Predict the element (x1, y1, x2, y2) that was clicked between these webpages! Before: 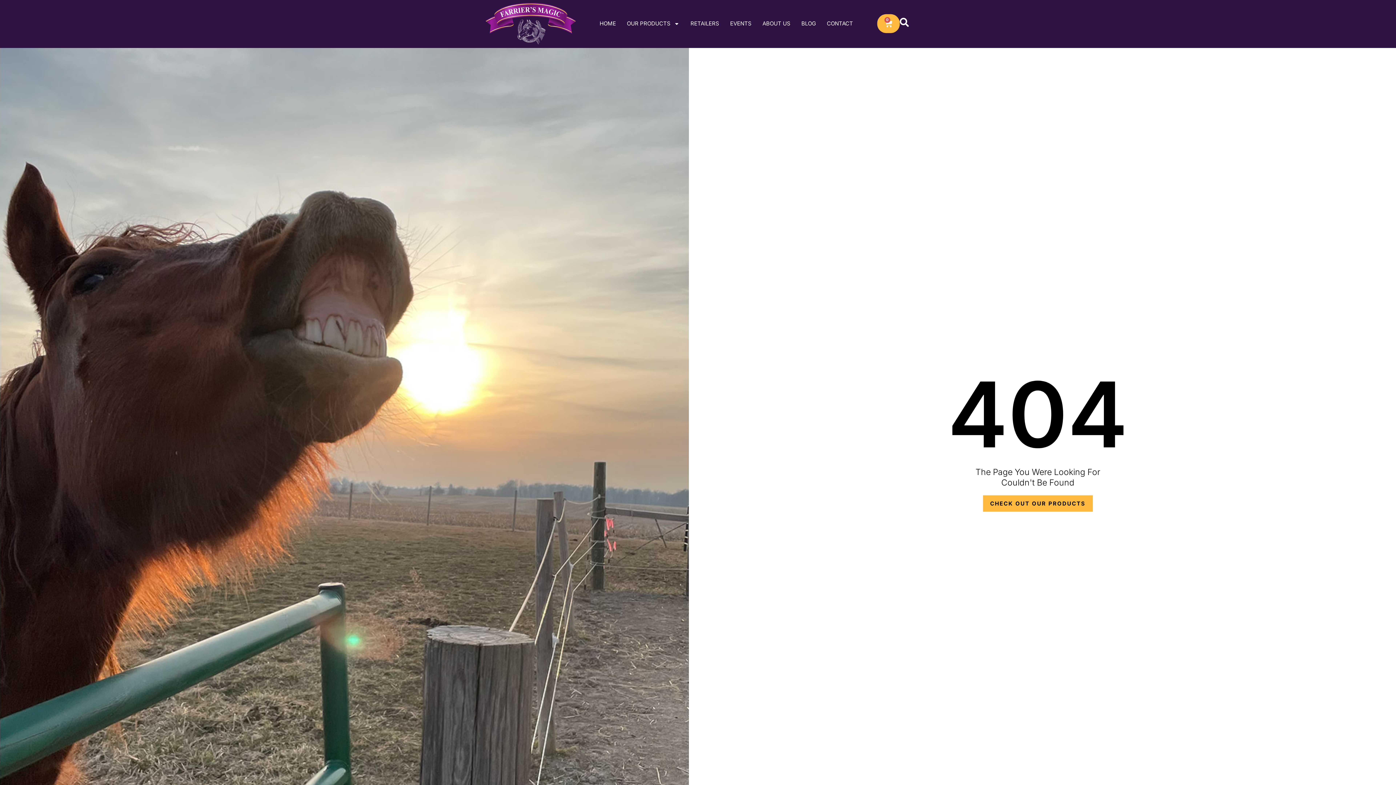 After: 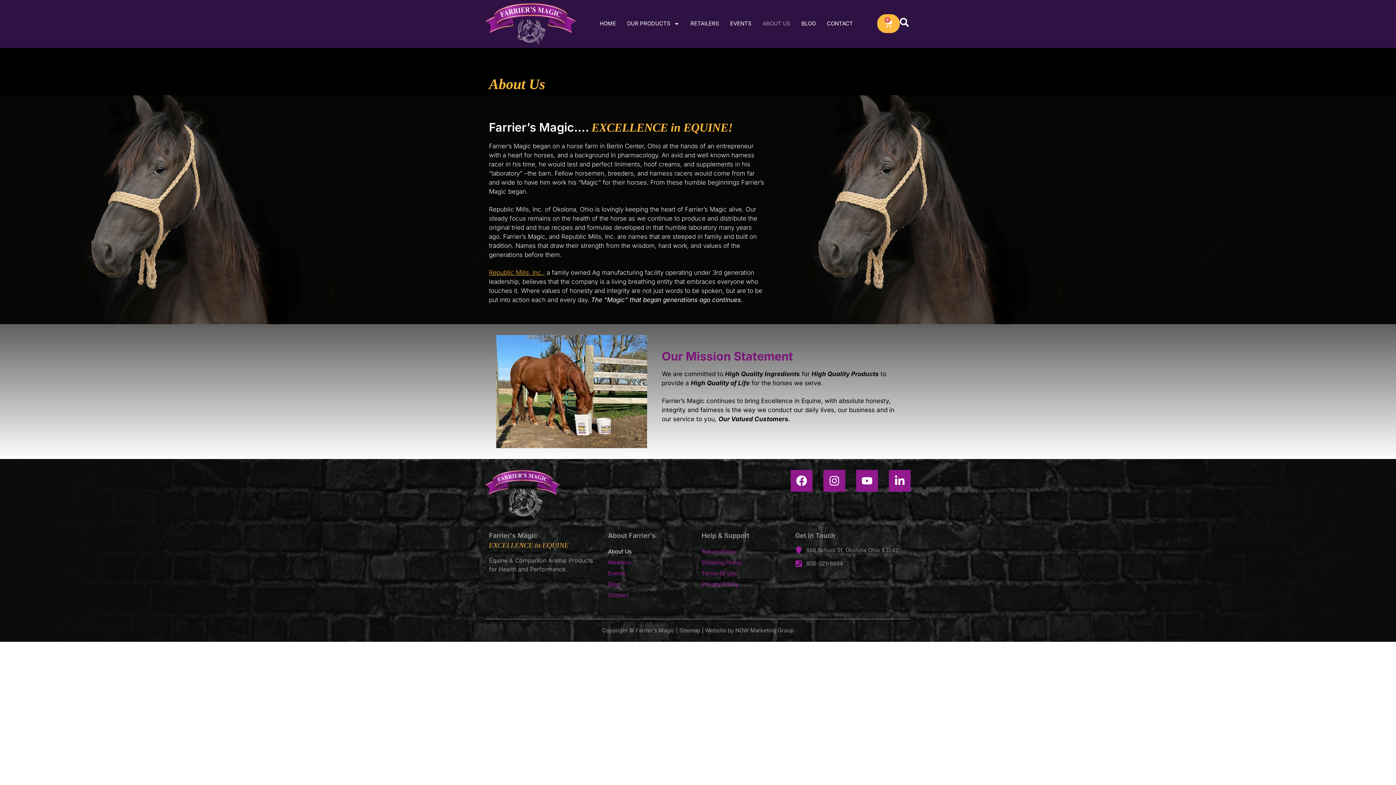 Action: bbox: (757, 15, 796, 32) label: ABOUT US